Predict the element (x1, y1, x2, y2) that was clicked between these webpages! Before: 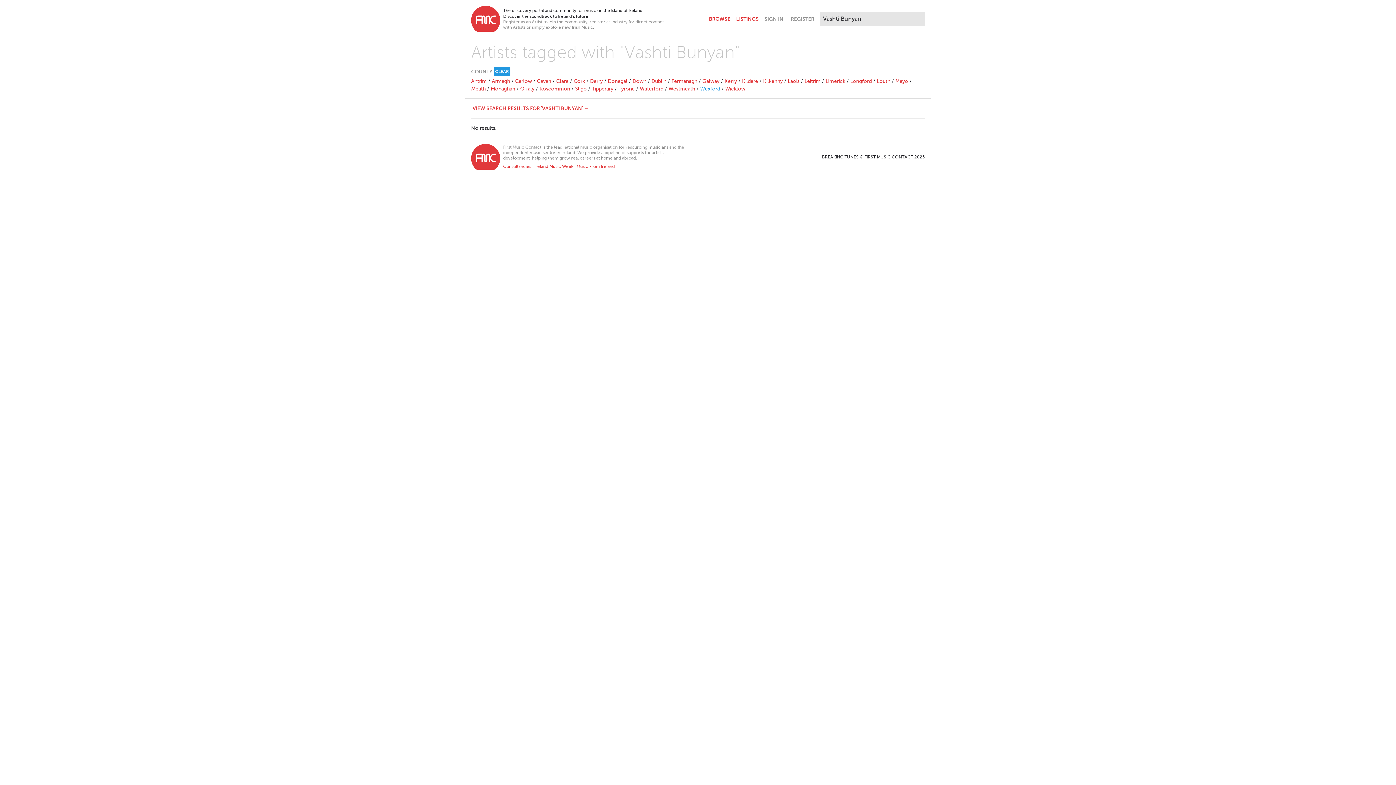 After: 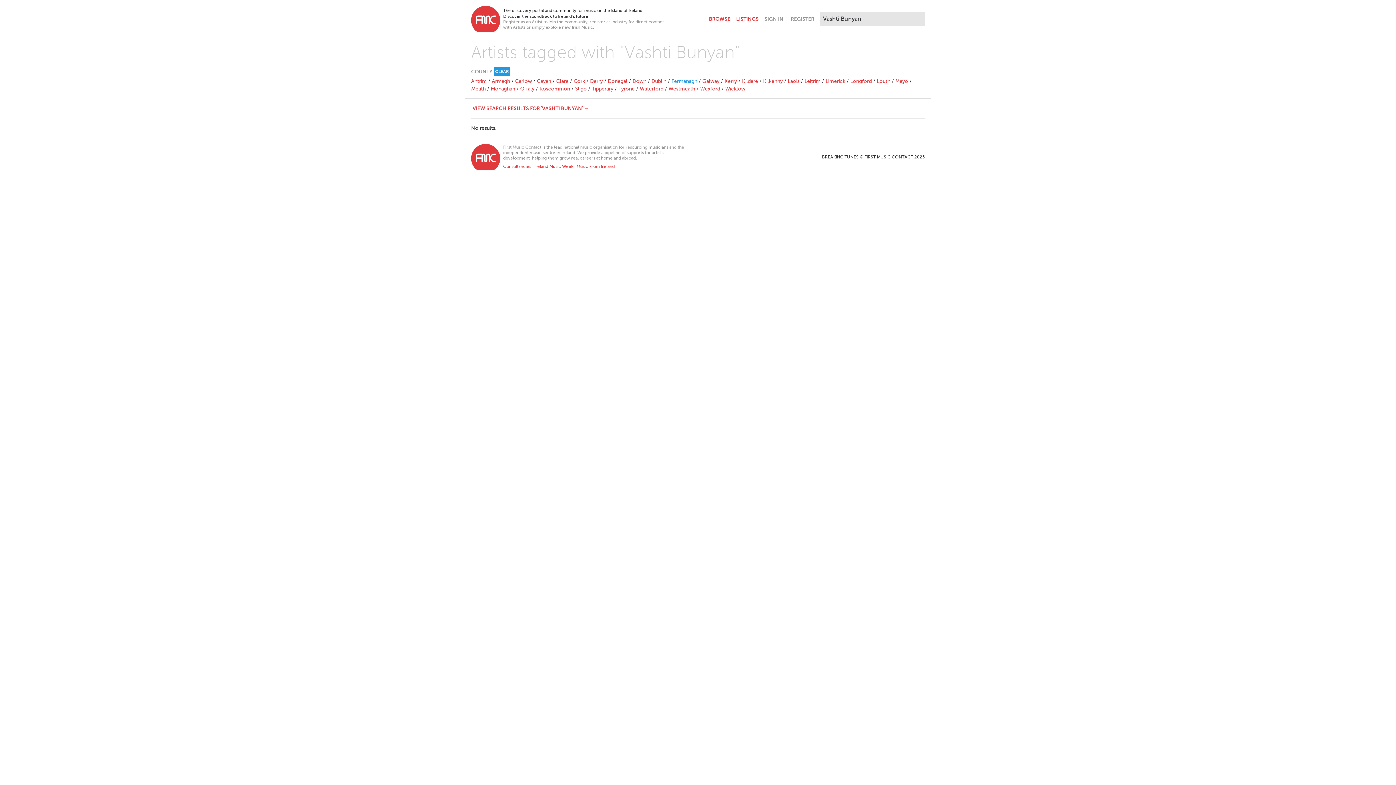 Action: label: Fermanagh bbox: (671, 78, 697, 84)